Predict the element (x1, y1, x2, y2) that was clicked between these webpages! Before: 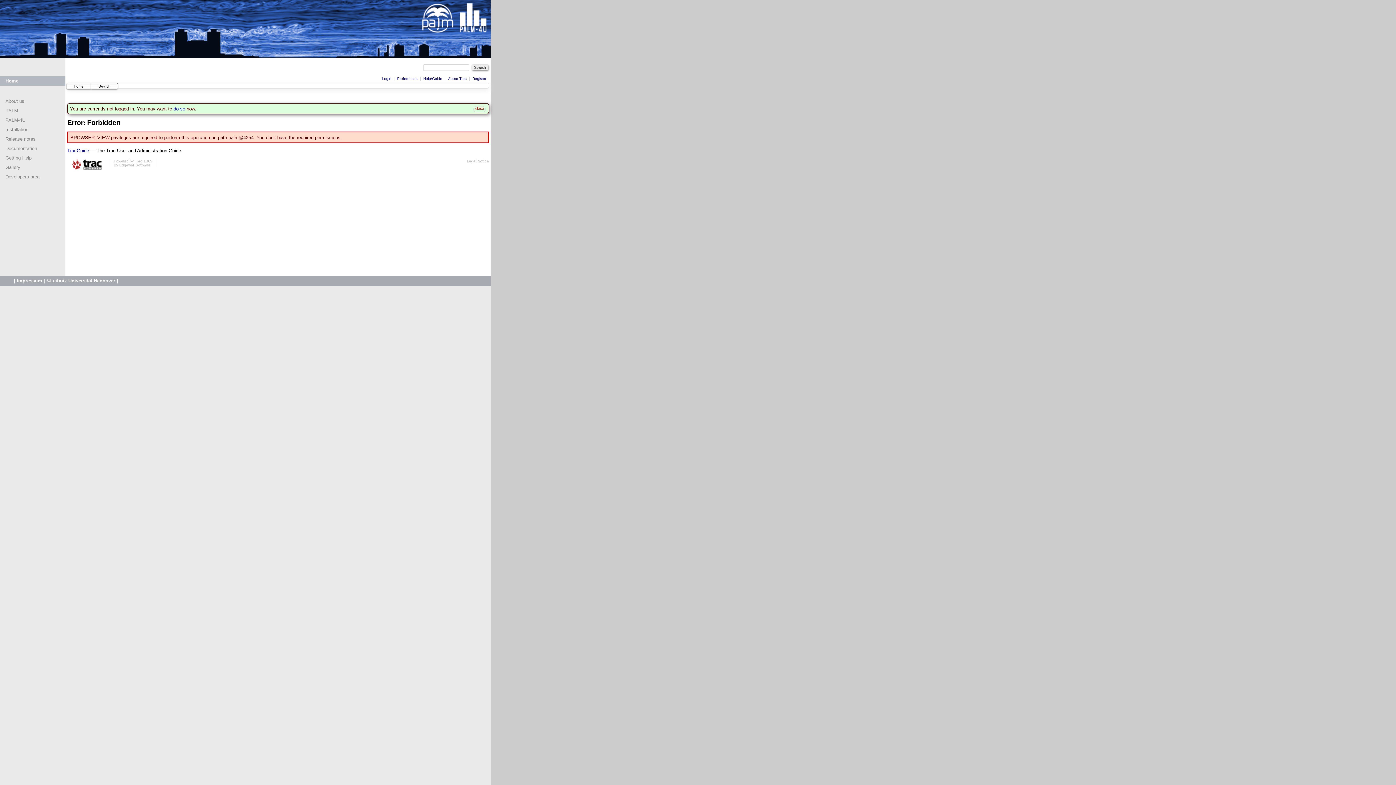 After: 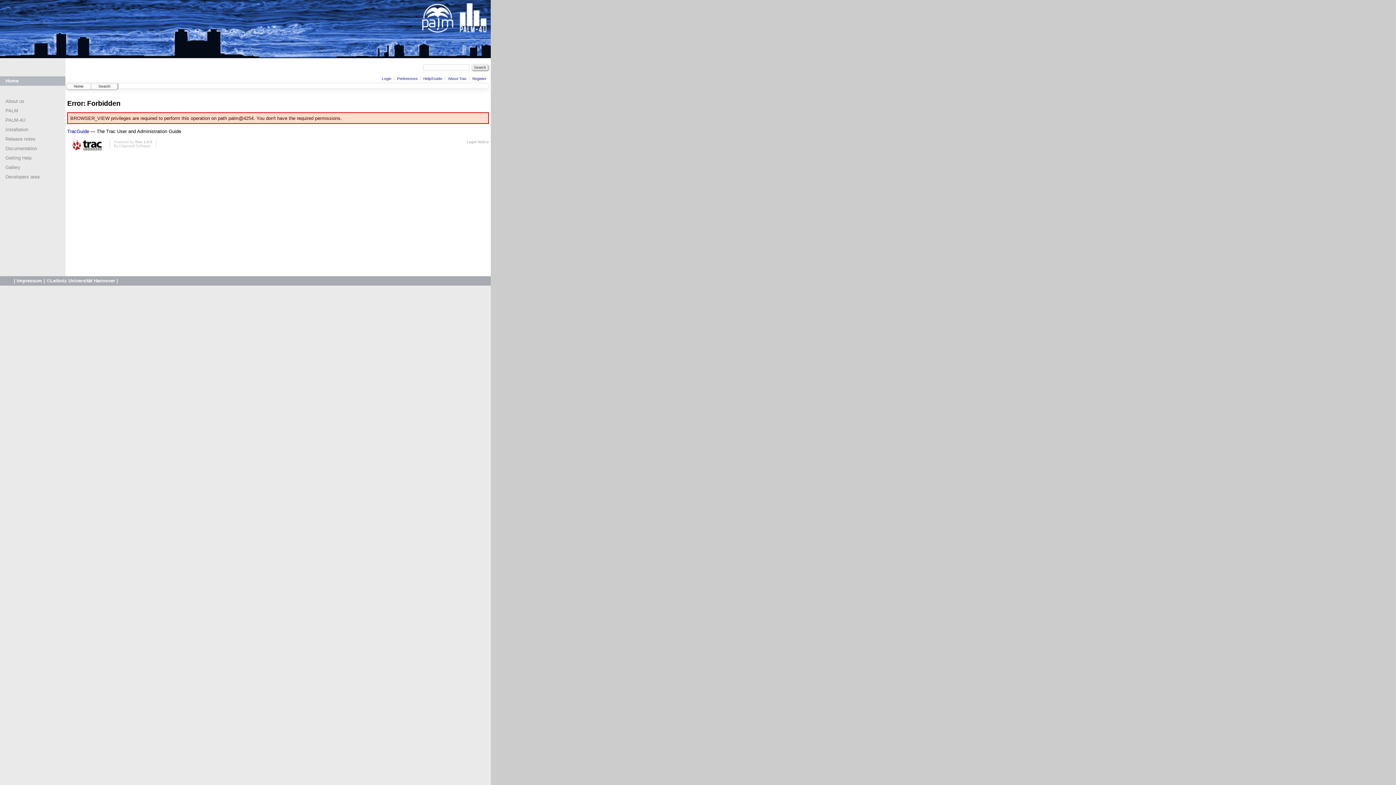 Action: bbox: (473, 106, 485, 112) label: close